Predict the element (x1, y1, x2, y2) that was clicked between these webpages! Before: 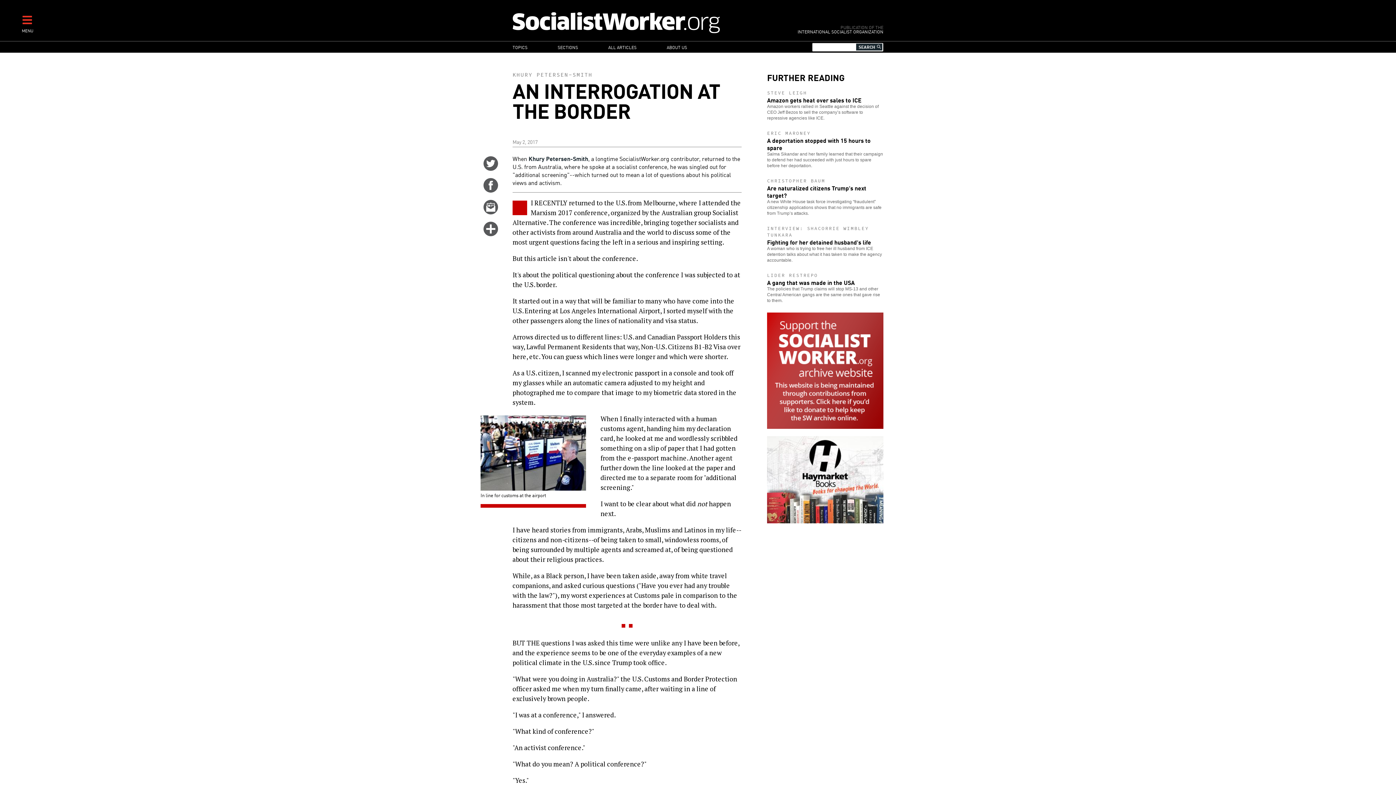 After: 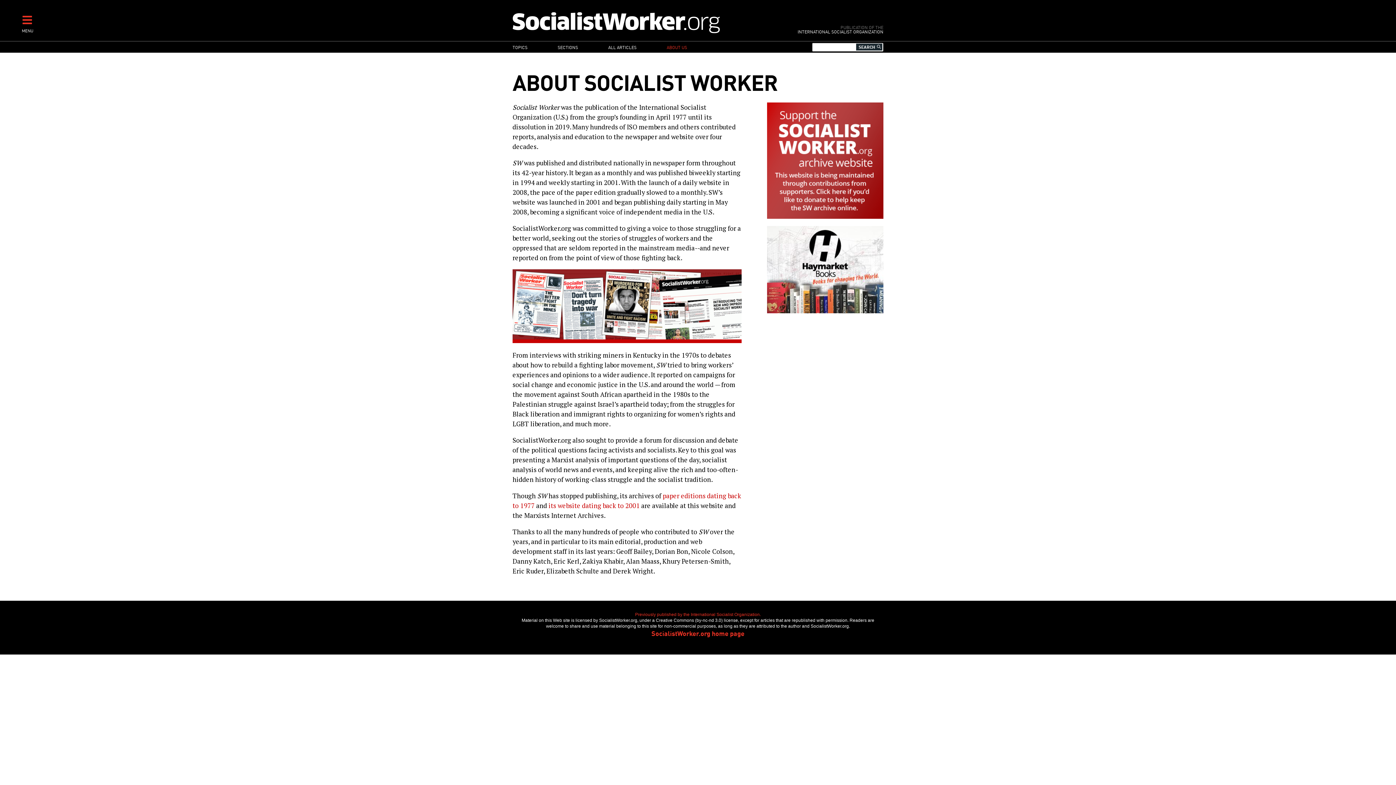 Action: bbox: (652, 41, 701, 52) label: ABOUT US